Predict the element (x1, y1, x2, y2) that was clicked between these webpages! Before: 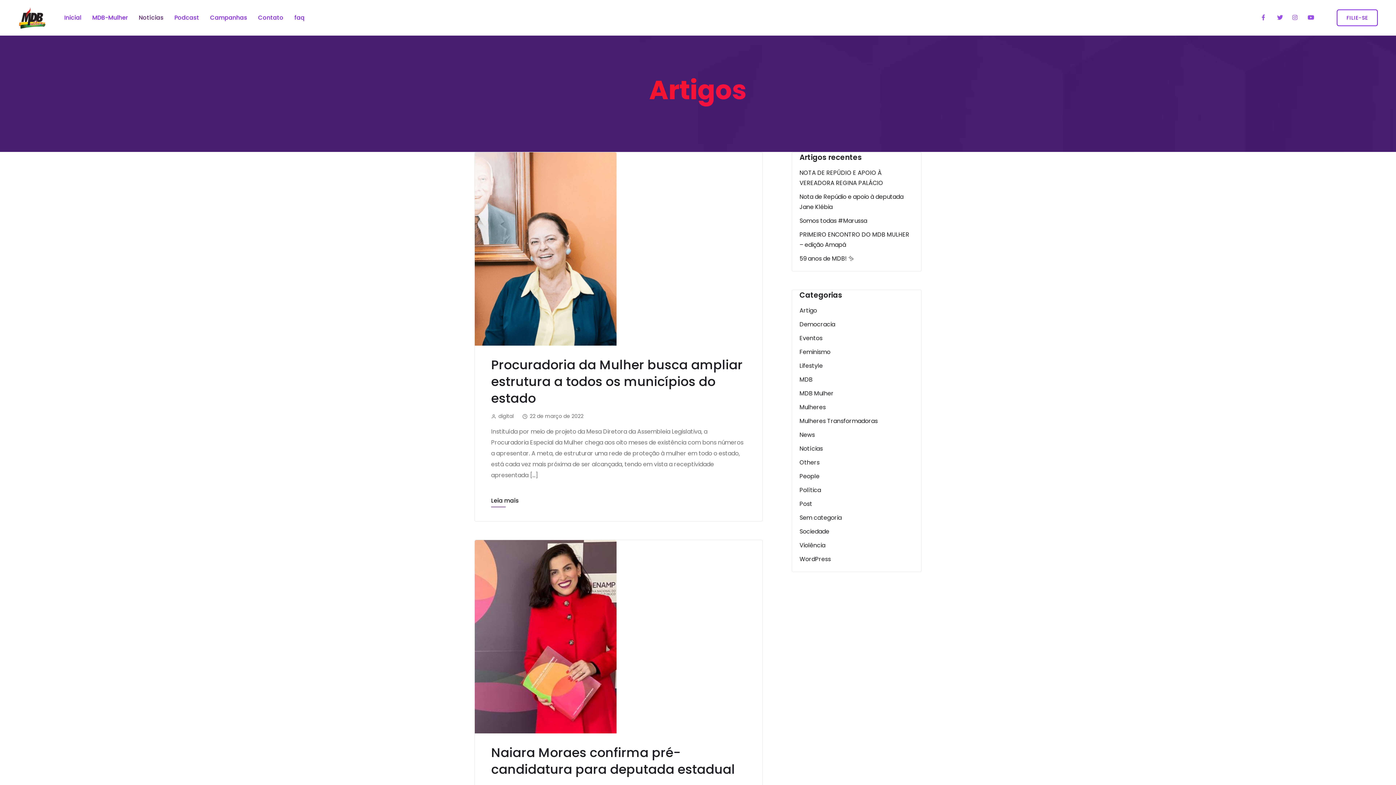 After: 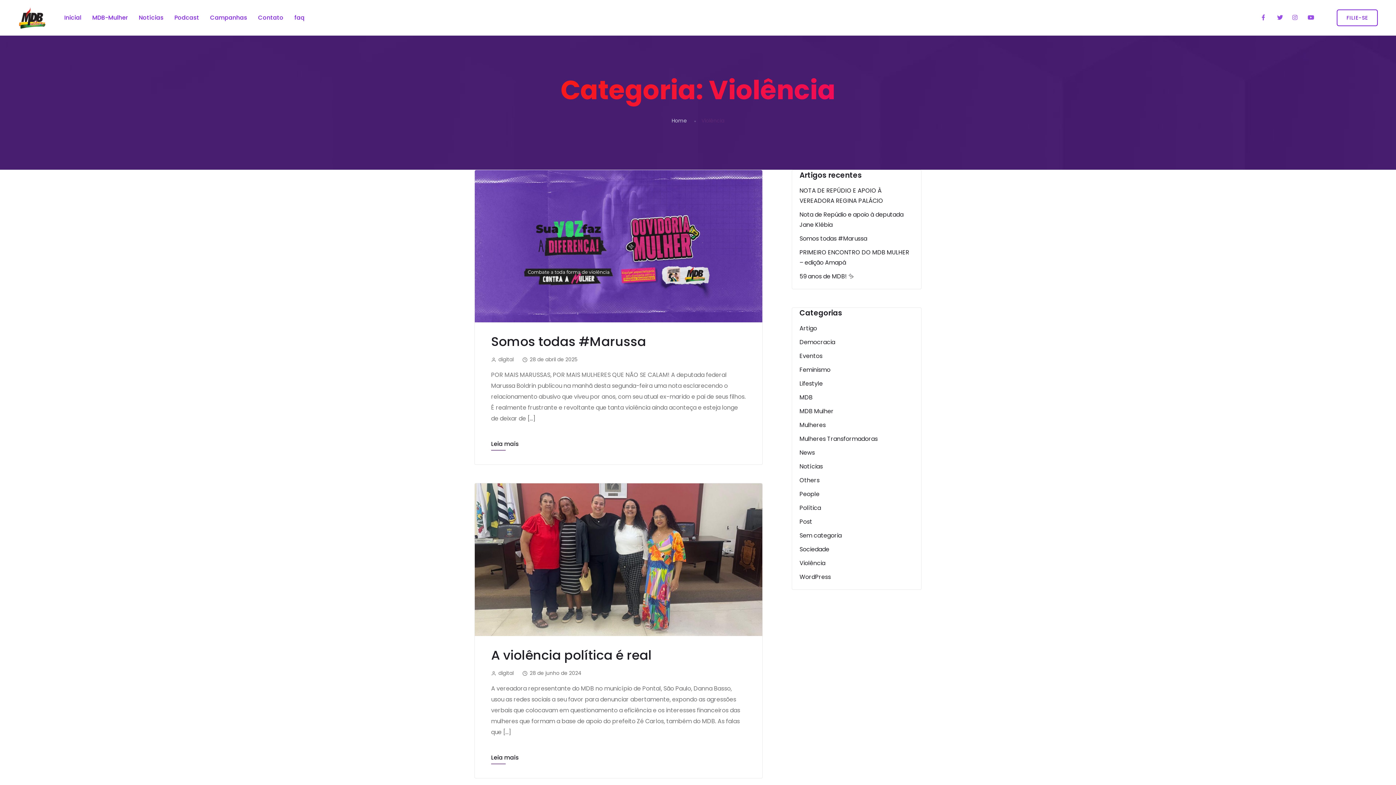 Action: label: Violência bbox: (799, 541, 825, 549)